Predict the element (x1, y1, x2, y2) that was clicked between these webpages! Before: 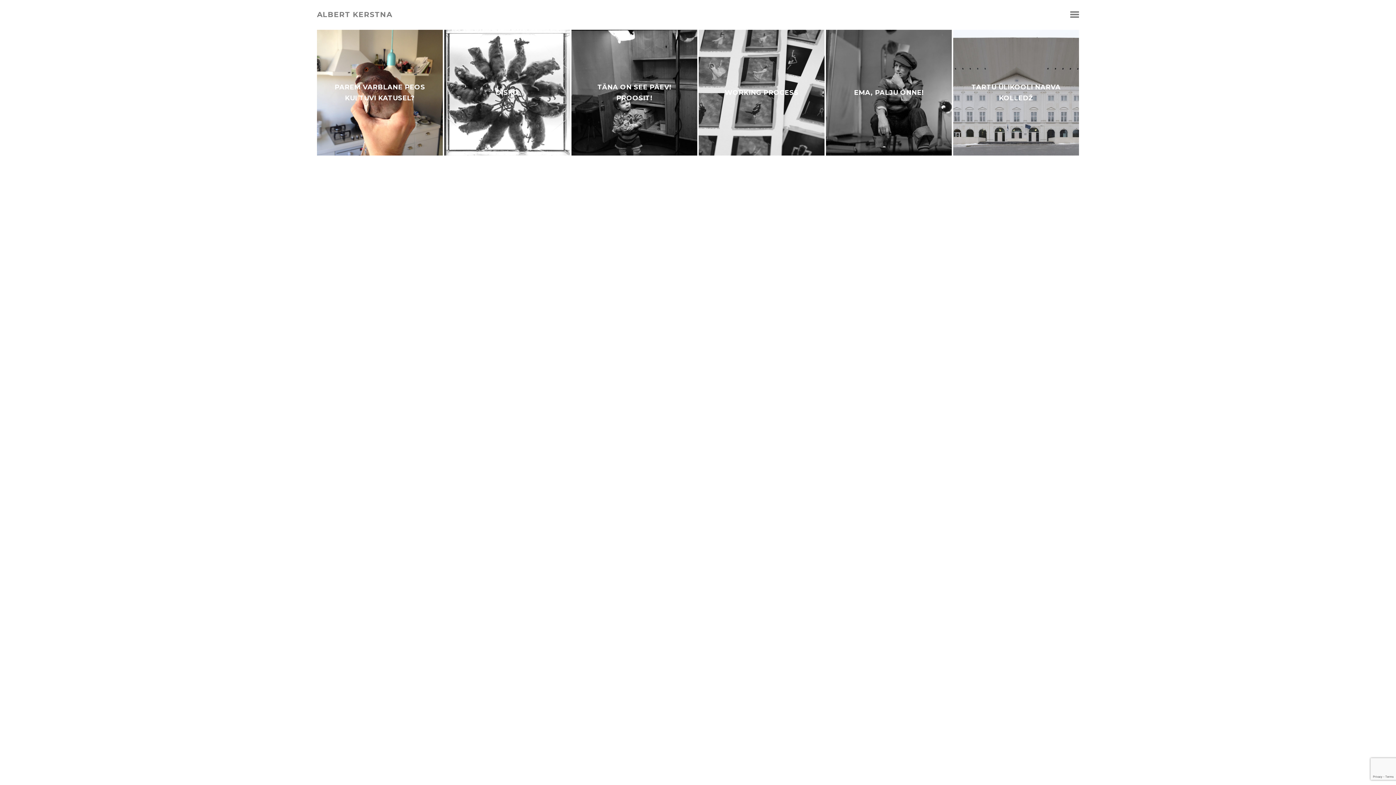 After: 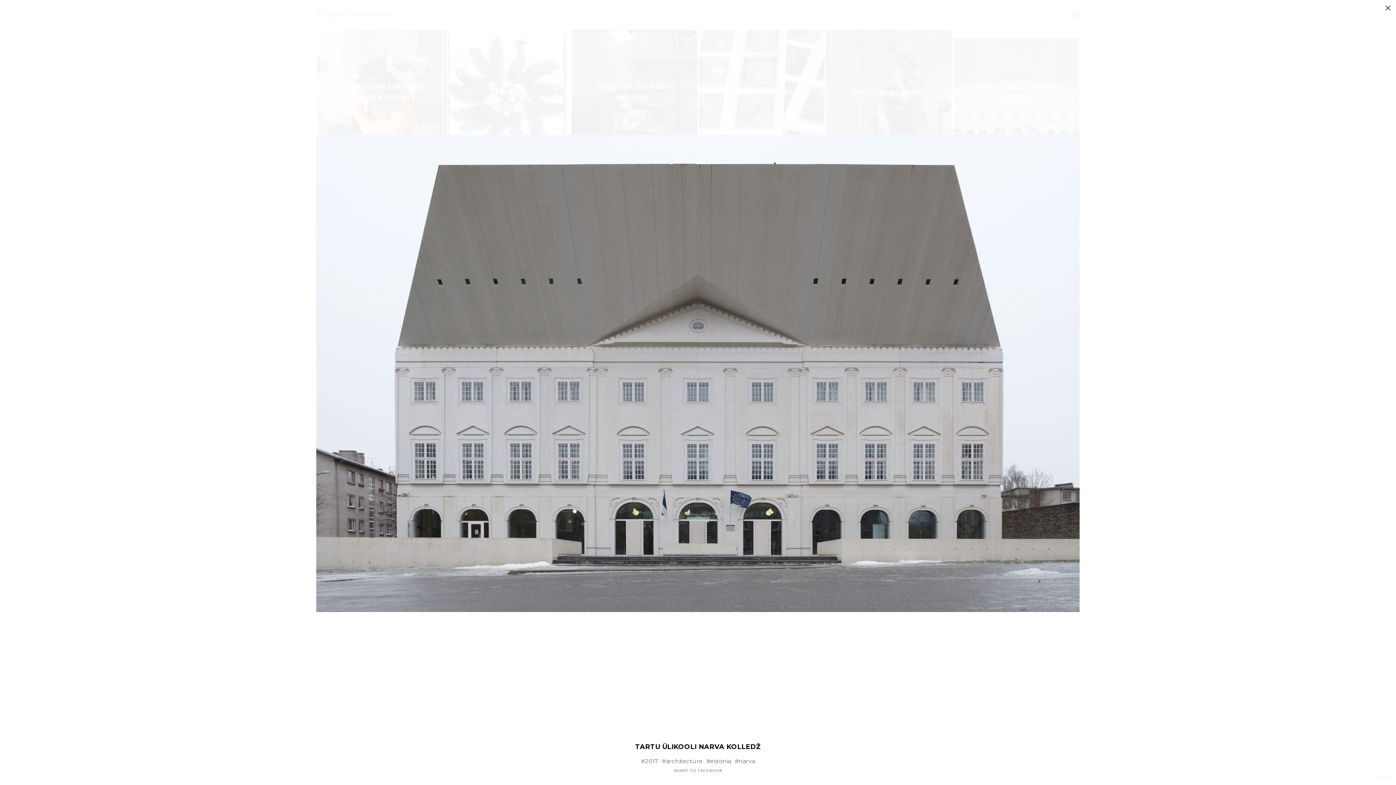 Action: label: TARTU ÜLIKOOLI NARVA KOLLEDŽ bbox: (953, 29, 1079, 155)